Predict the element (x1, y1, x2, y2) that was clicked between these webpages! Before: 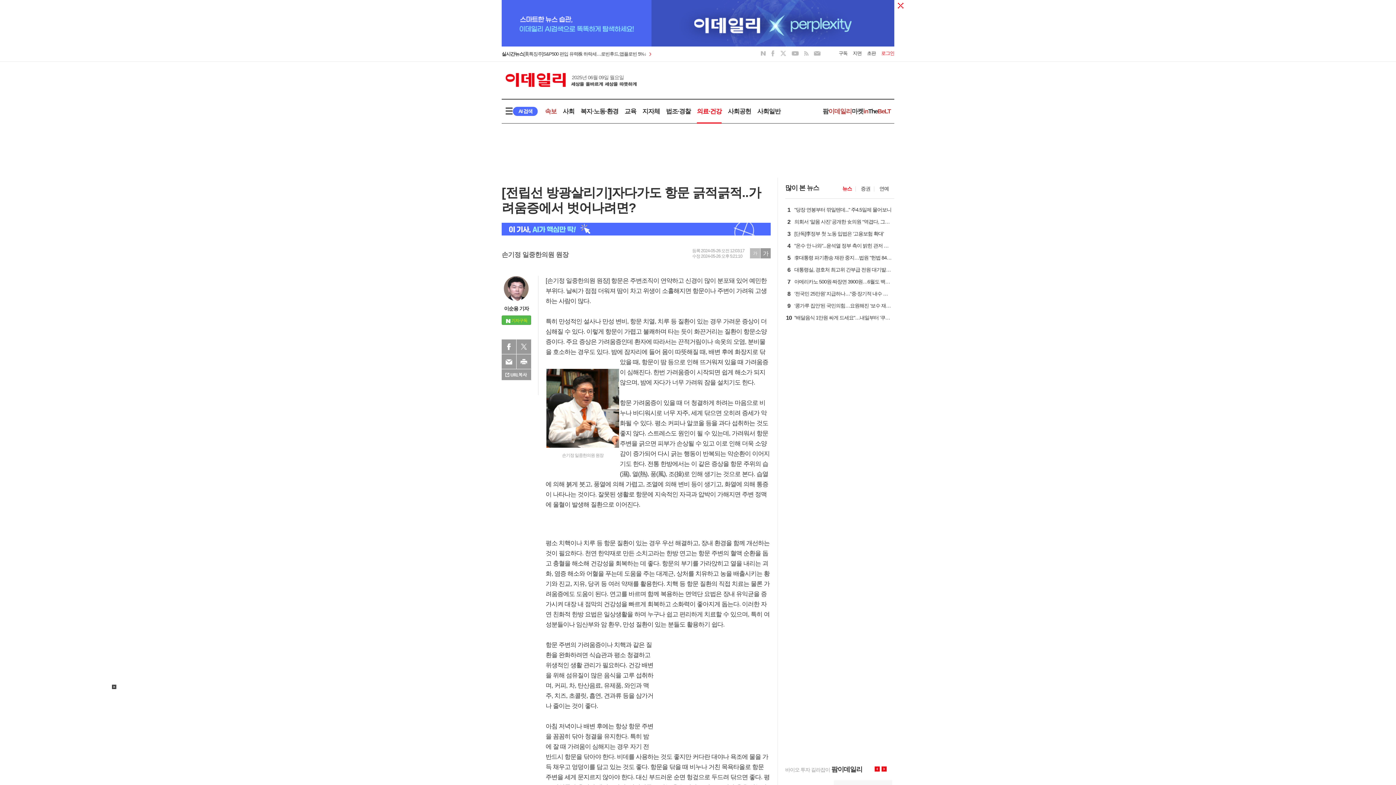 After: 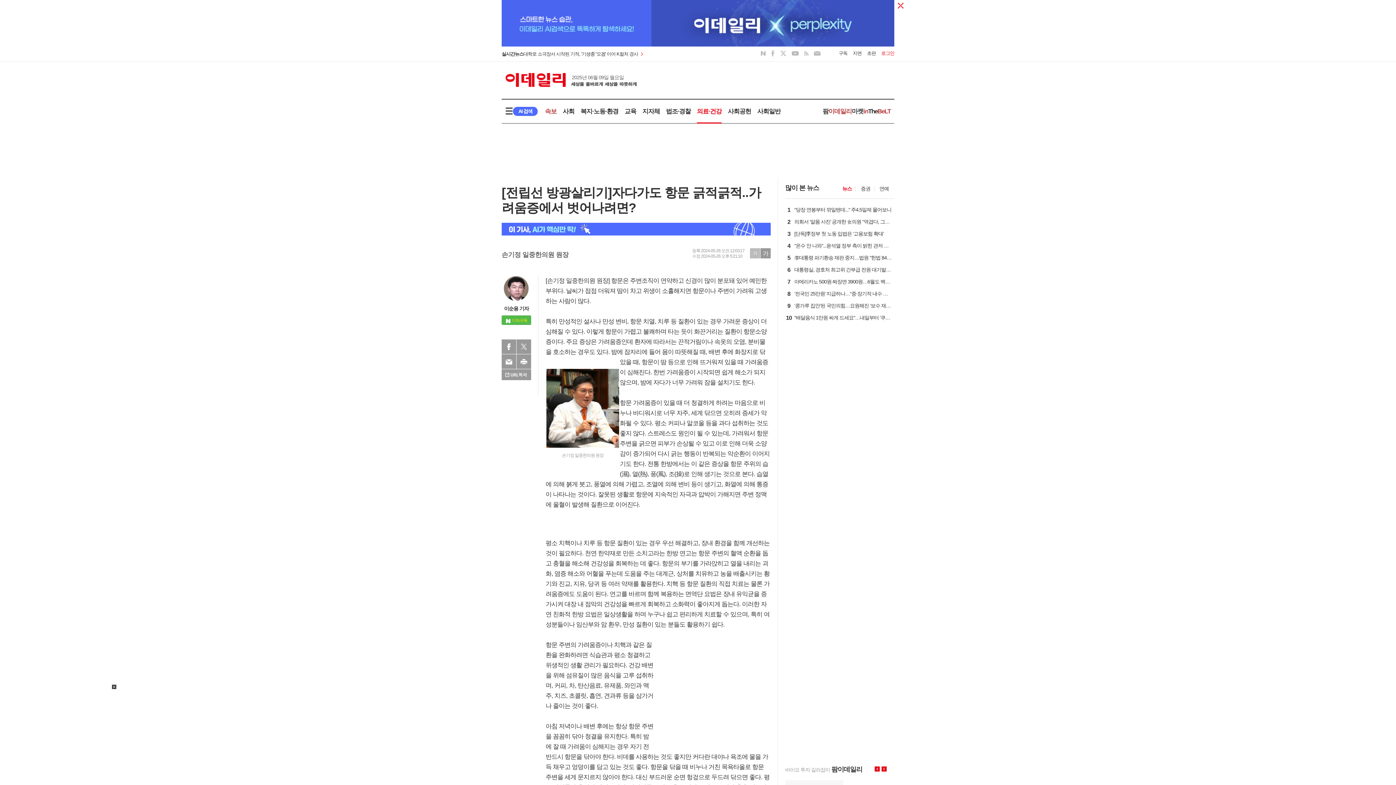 Action: label: 초판 bbox: (867, 50, 876, 56)